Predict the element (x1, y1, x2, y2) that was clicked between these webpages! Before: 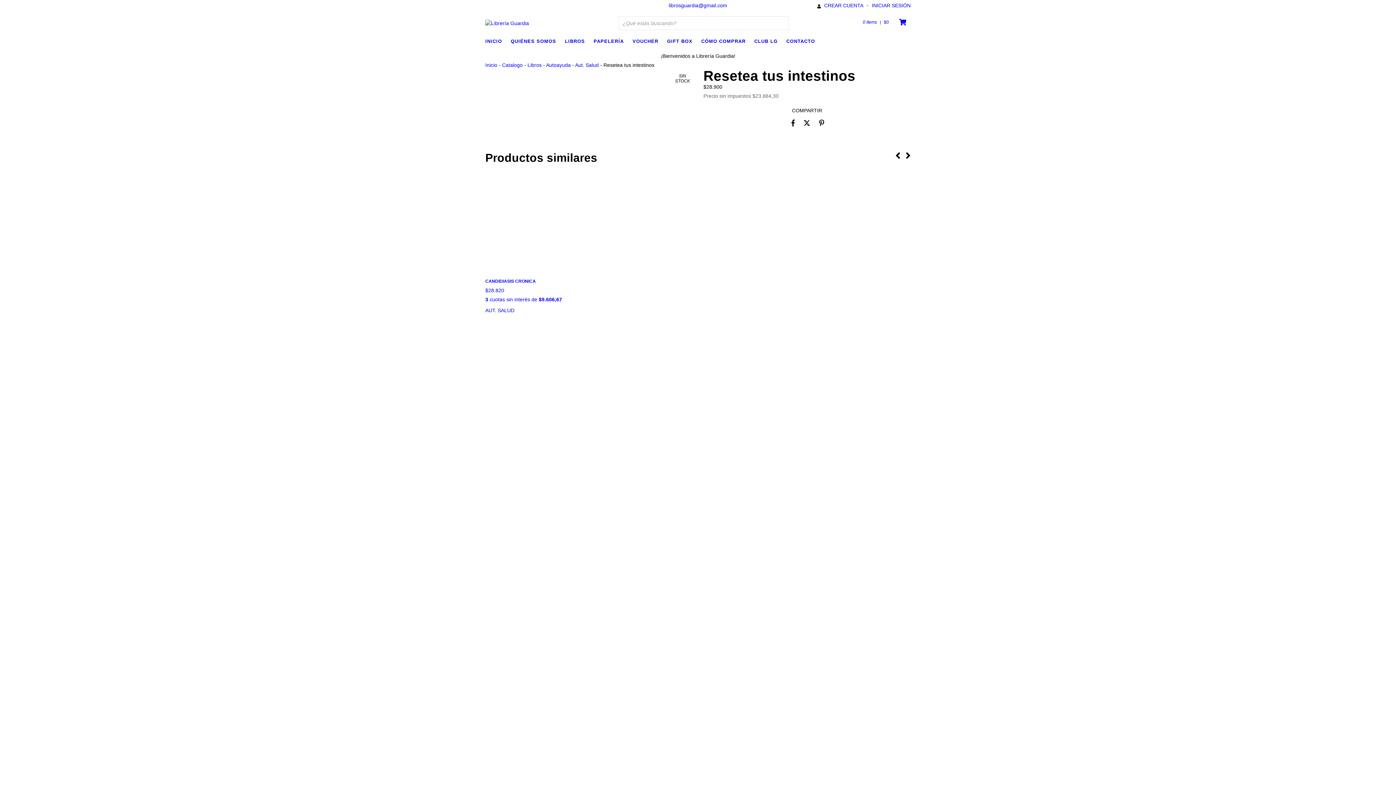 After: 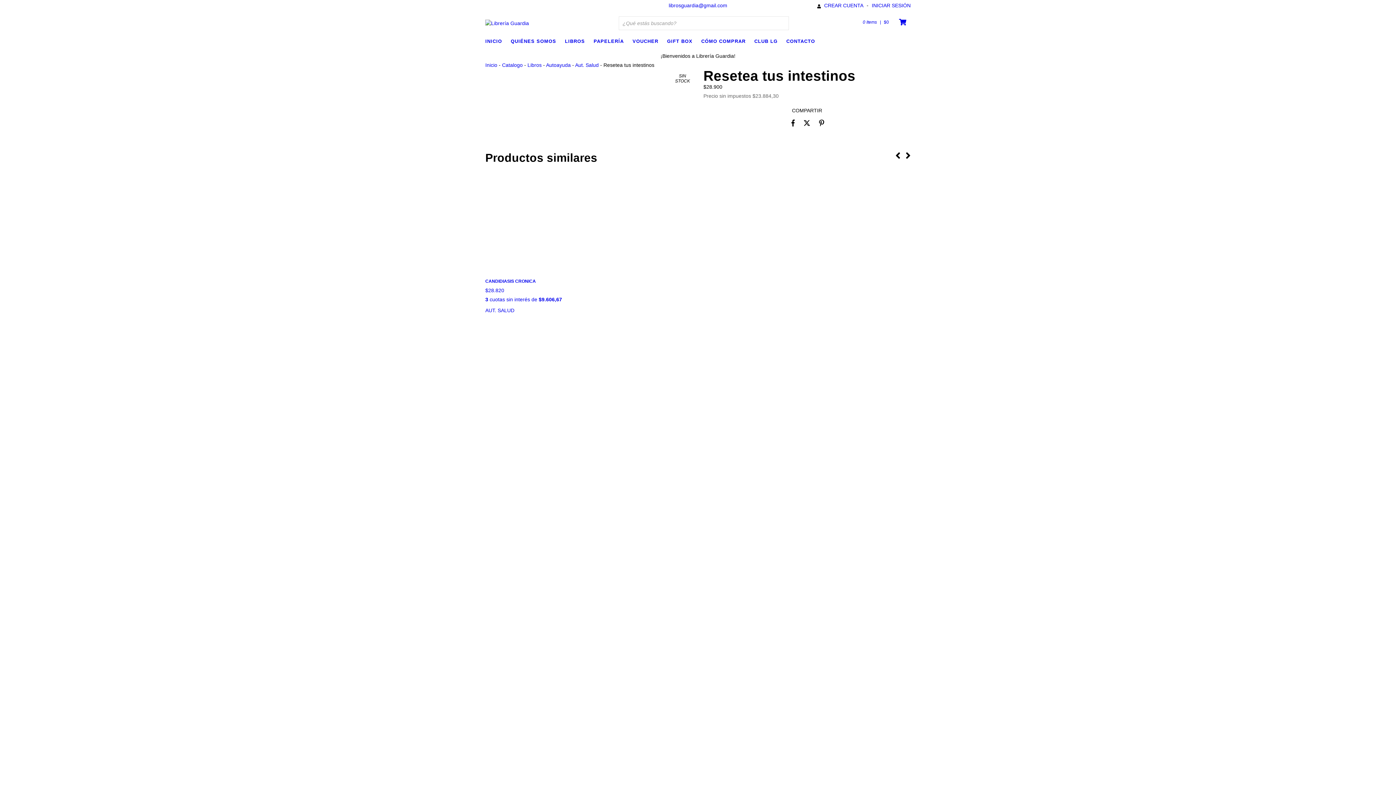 Action: bbox: (800, 115, 814, 130)